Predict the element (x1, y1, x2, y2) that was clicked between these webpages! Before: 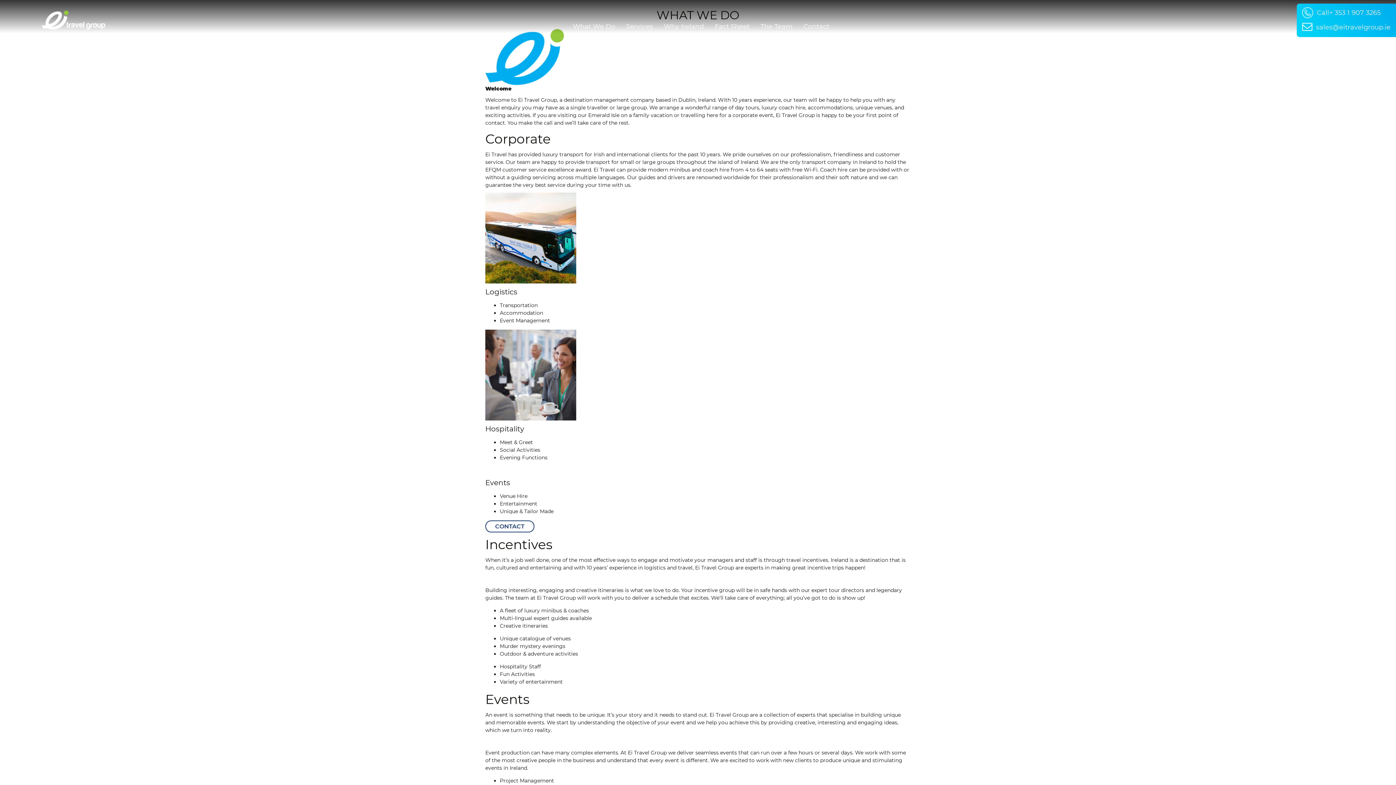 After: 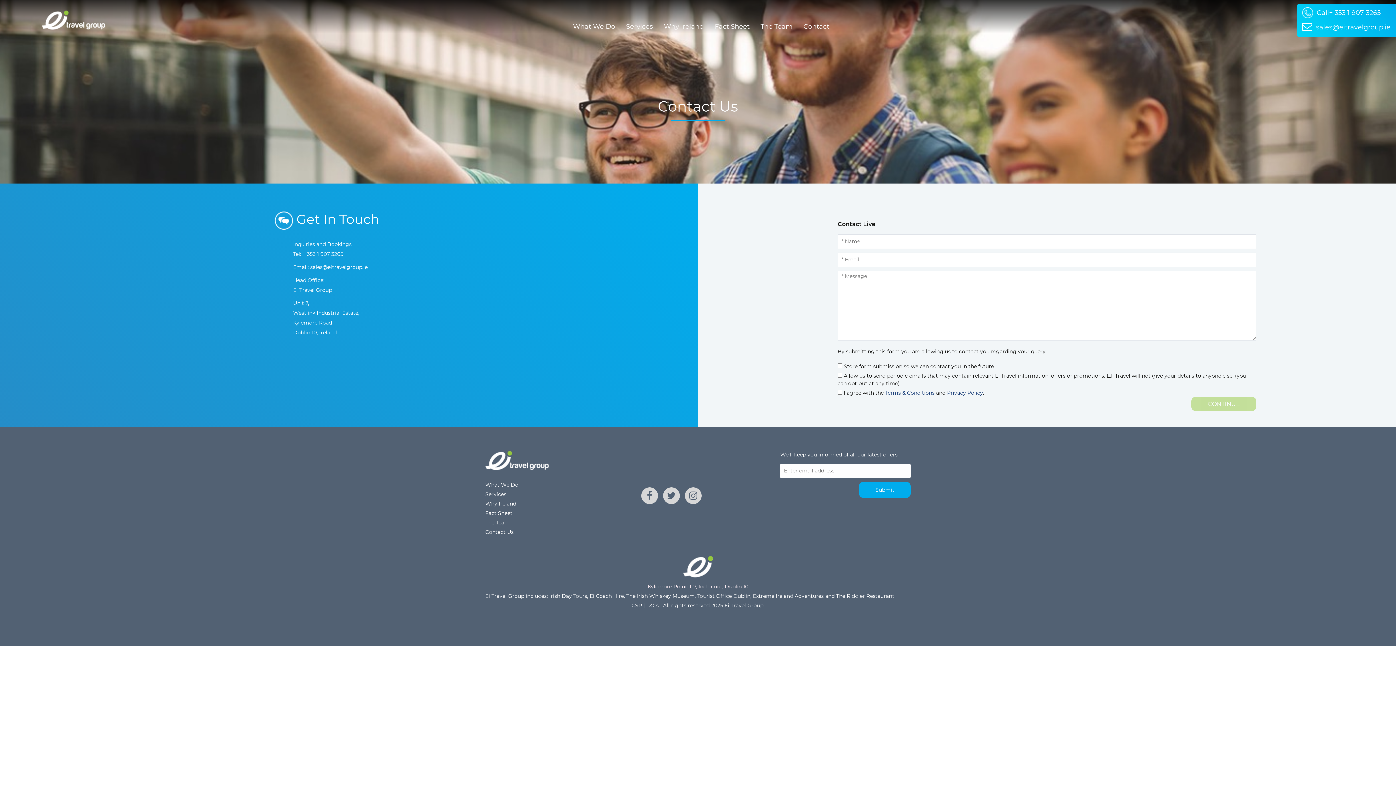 Action: label: CONTACT bbox: (485, 520, 534, 532)